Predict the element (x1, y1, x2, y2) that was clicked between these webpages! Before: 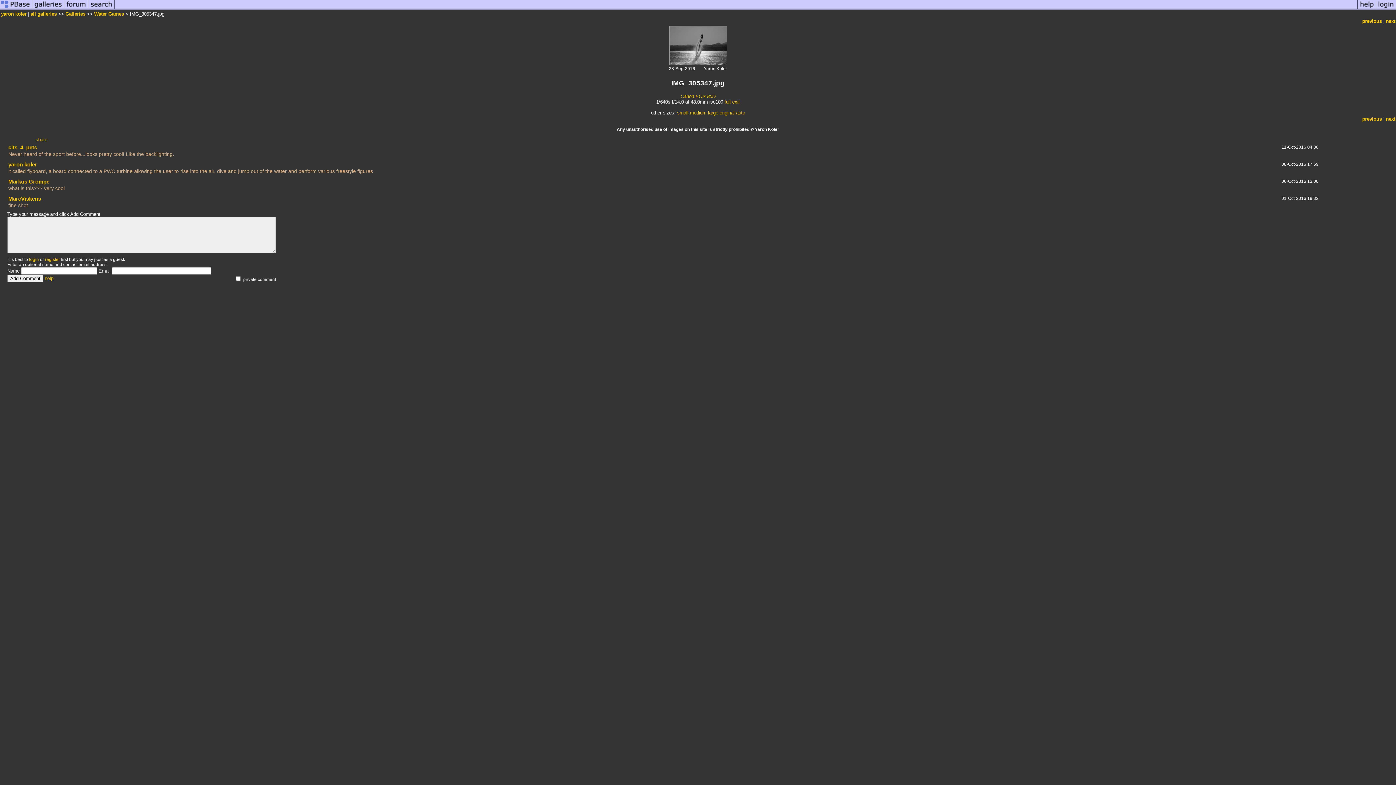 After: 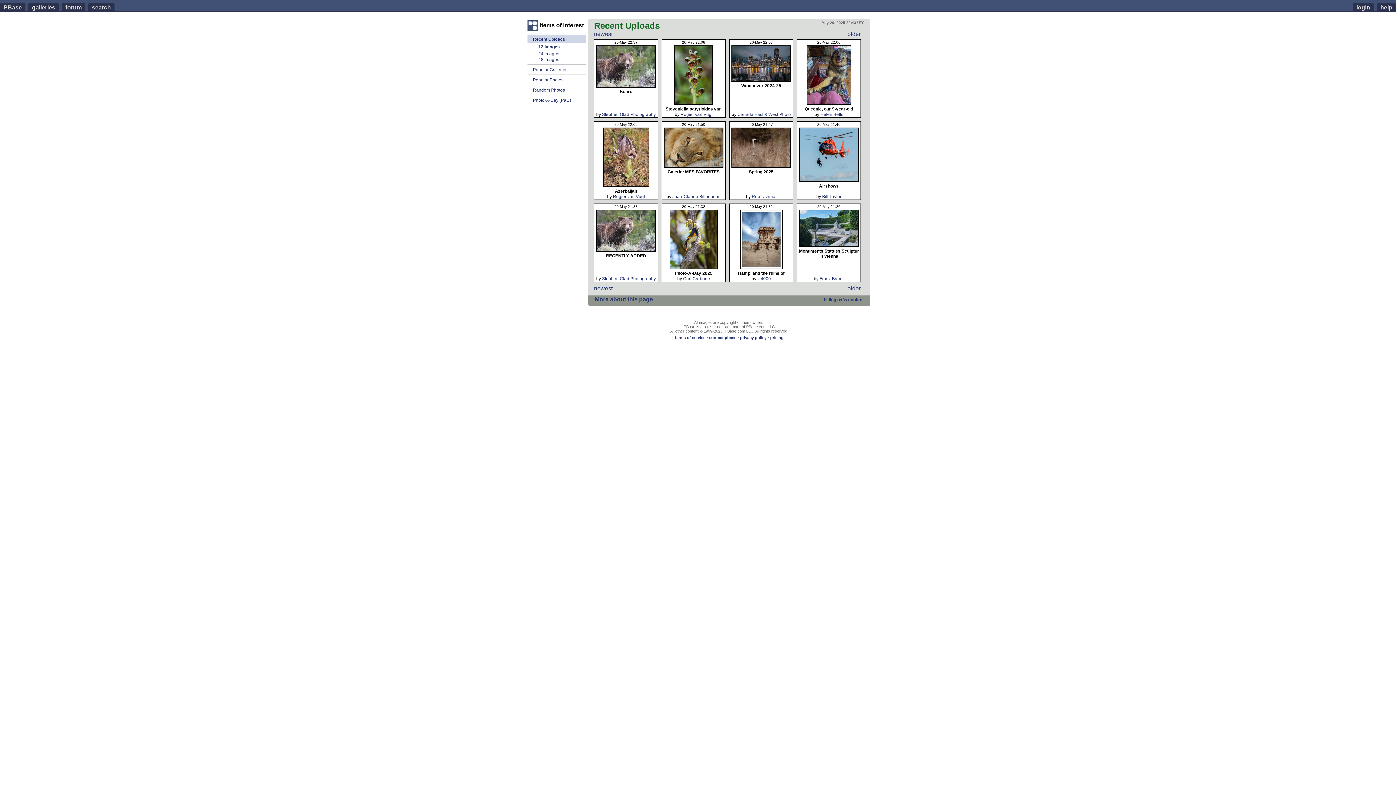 Action: bbox: (32, 5, 64, 11)